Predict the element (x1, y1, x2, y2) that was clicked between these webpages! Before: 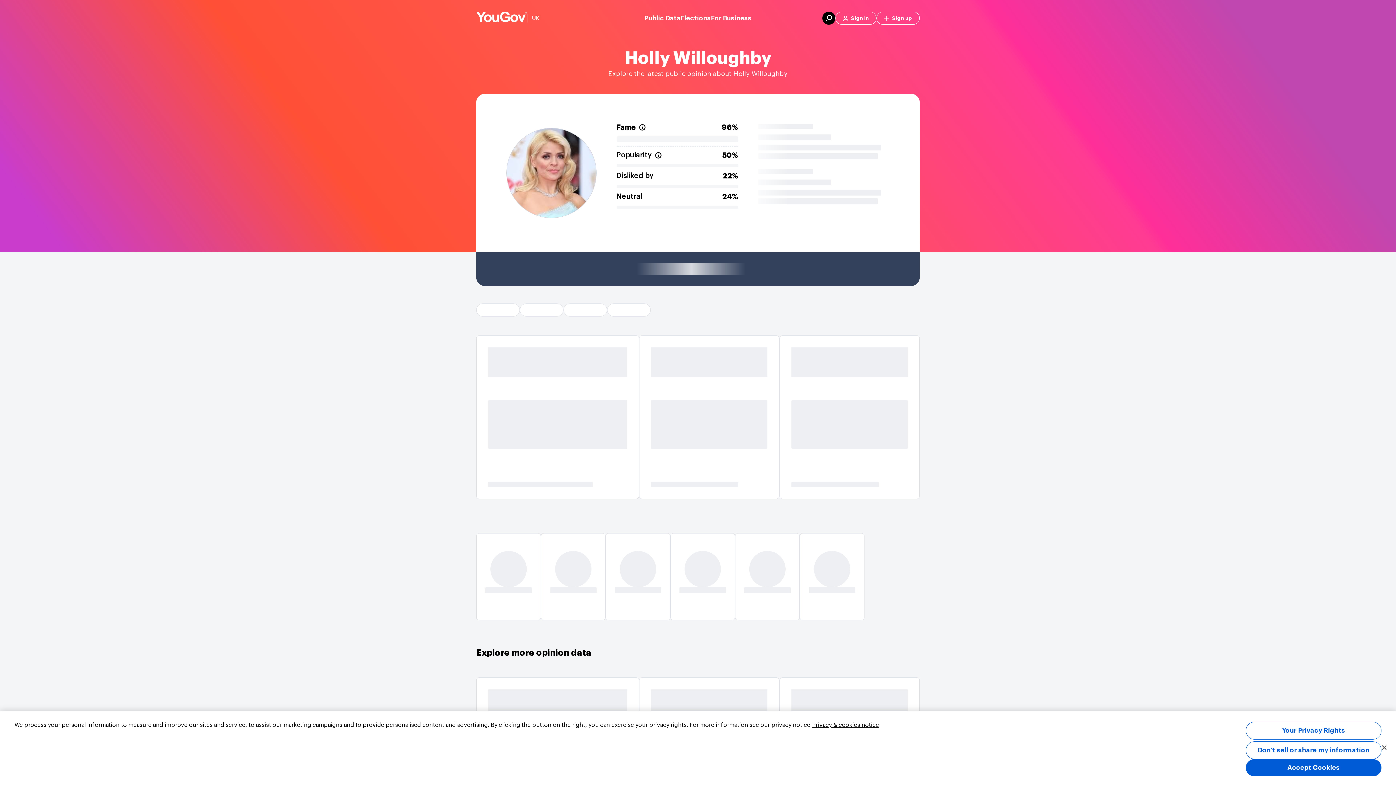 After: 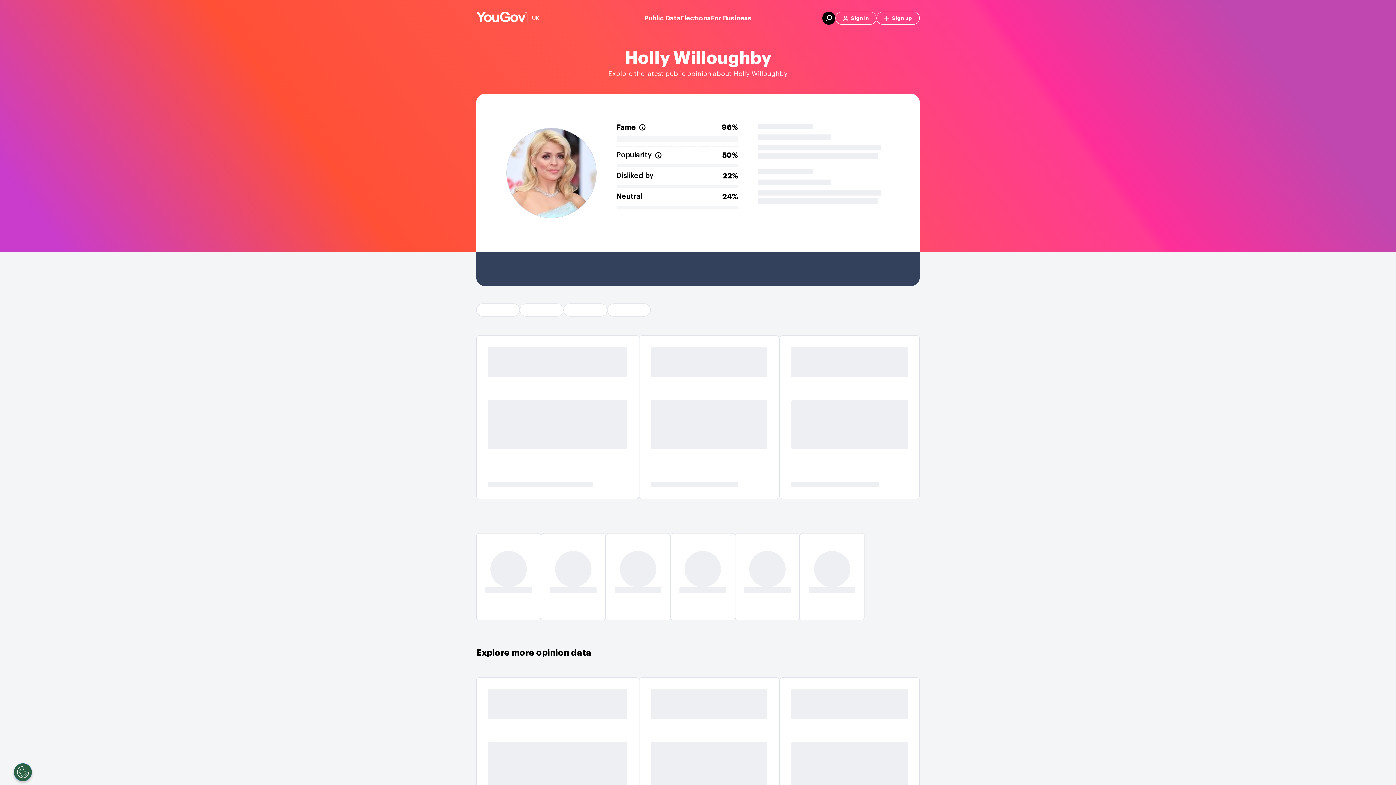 Action: label: Accept Cookies bbox: (1246, 759, 1381, 776)